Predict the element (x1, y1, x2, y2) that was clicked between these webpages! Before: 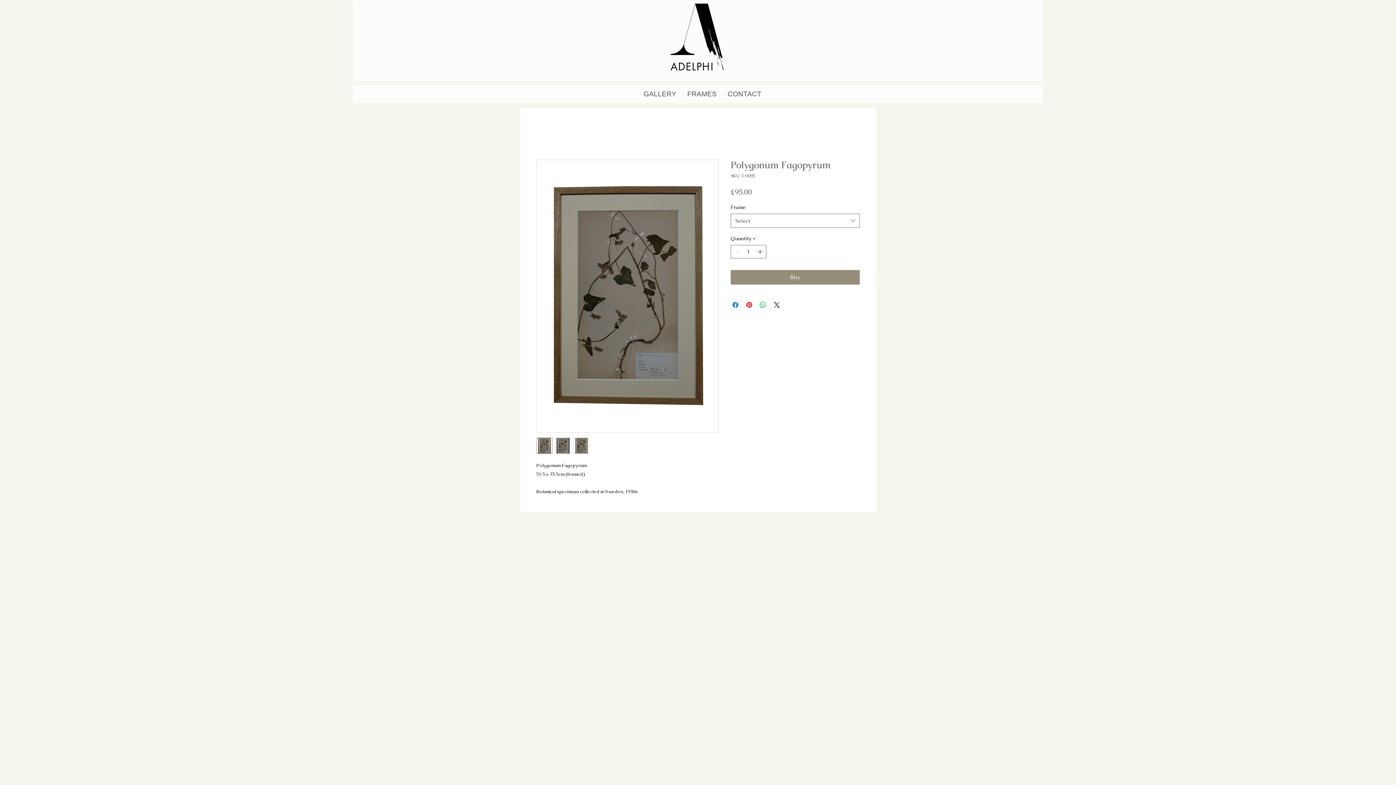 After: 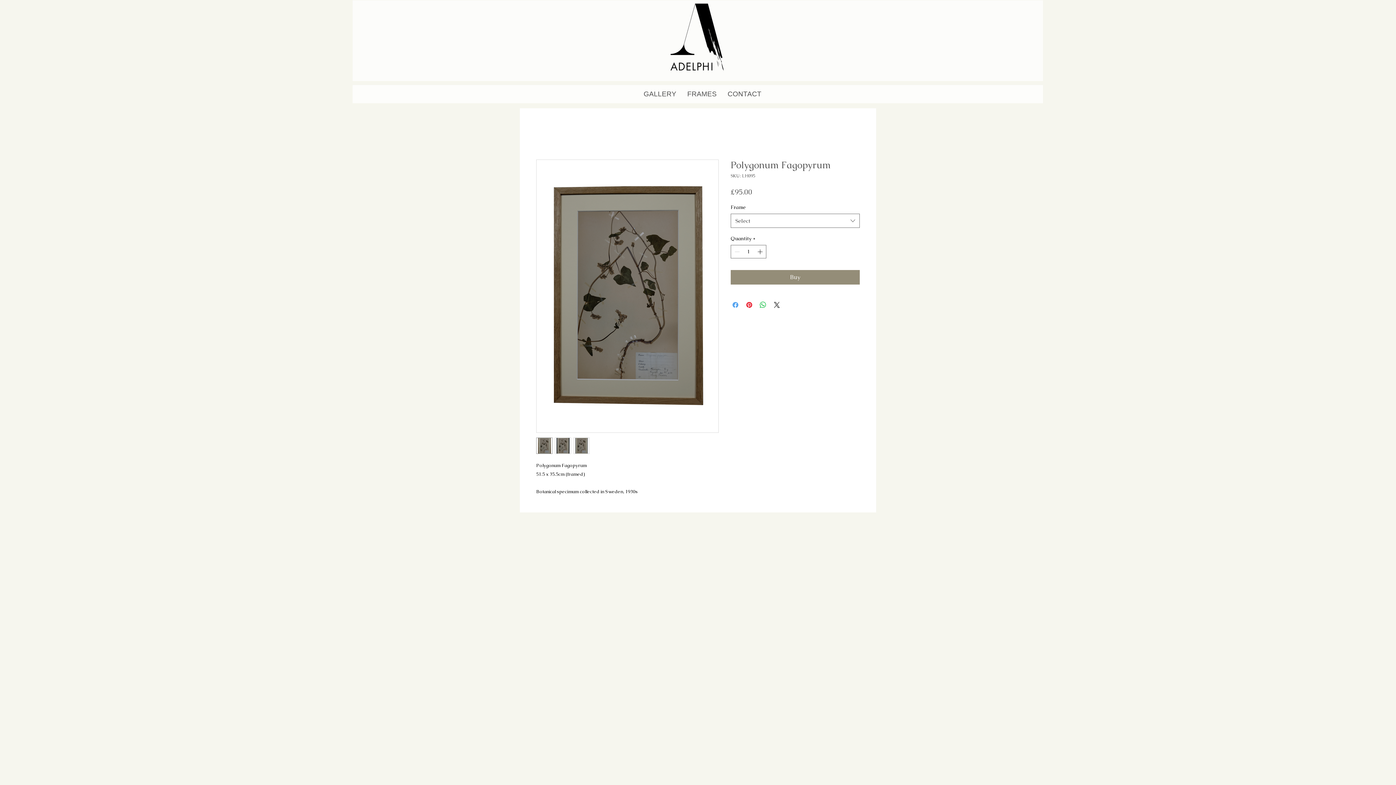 Action: label: Share on Facebook bbox: (731, 300, 740, 309)